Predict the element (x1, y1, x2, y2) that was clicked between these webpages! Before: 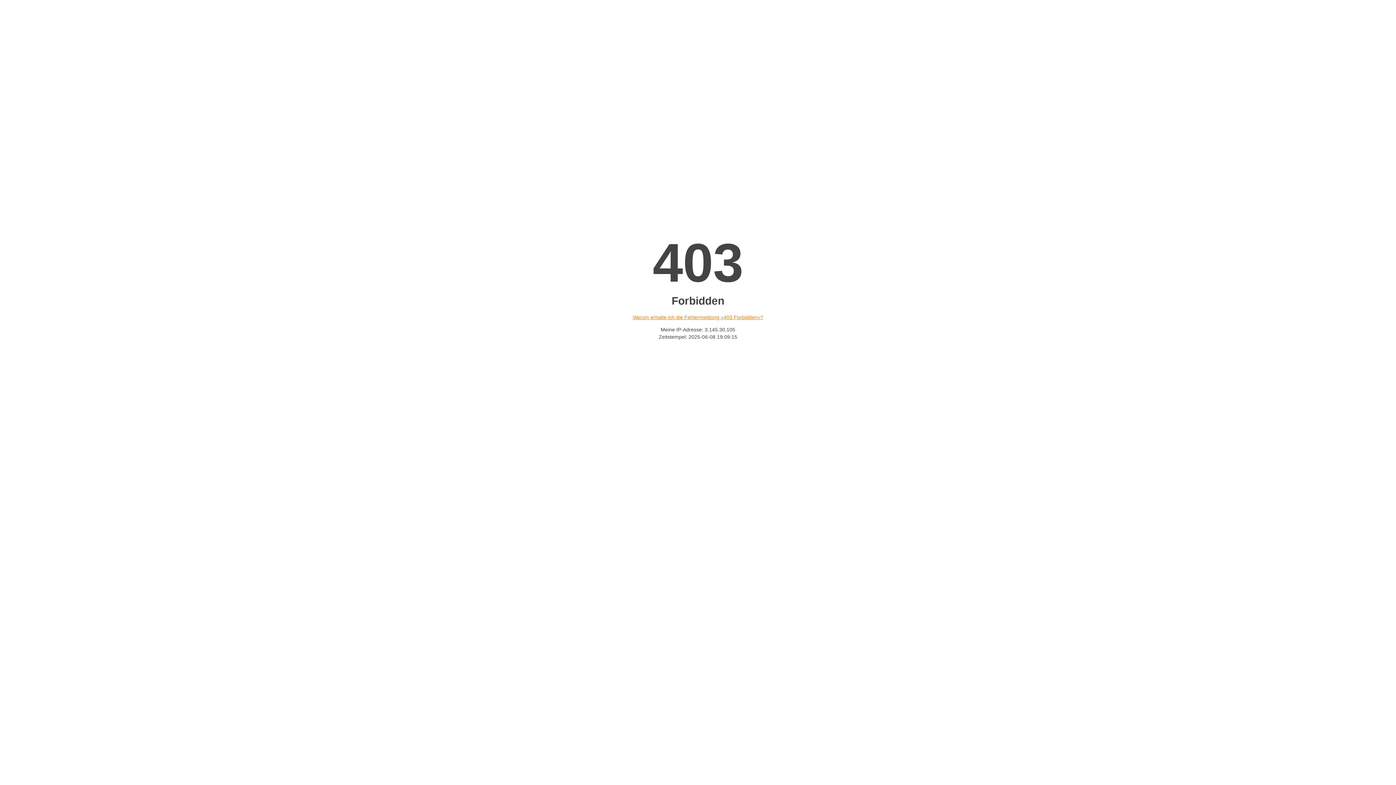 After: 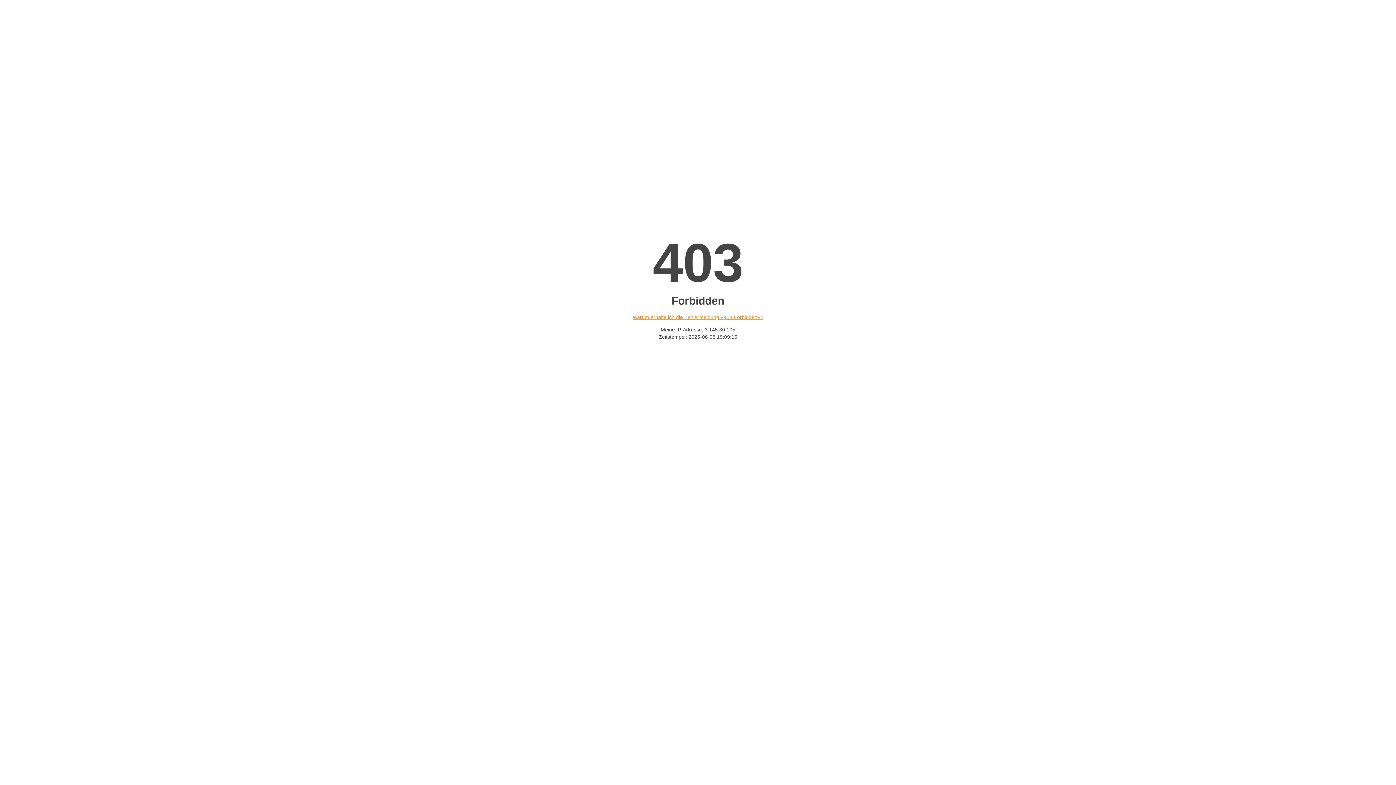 Action: label: Warum erhalte ich die Fehlermeldung «403 Forbidden»? bbox: (632, 314, 763, 320)